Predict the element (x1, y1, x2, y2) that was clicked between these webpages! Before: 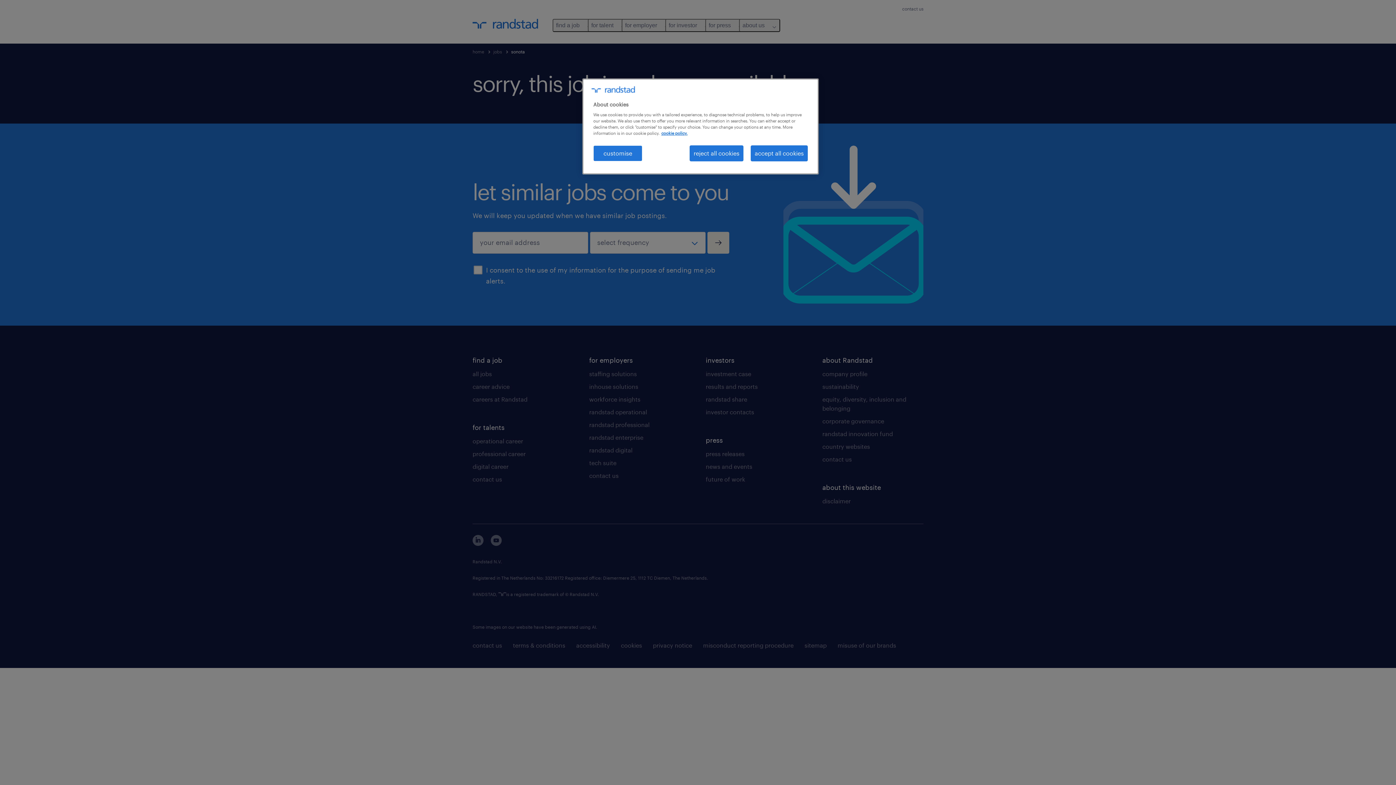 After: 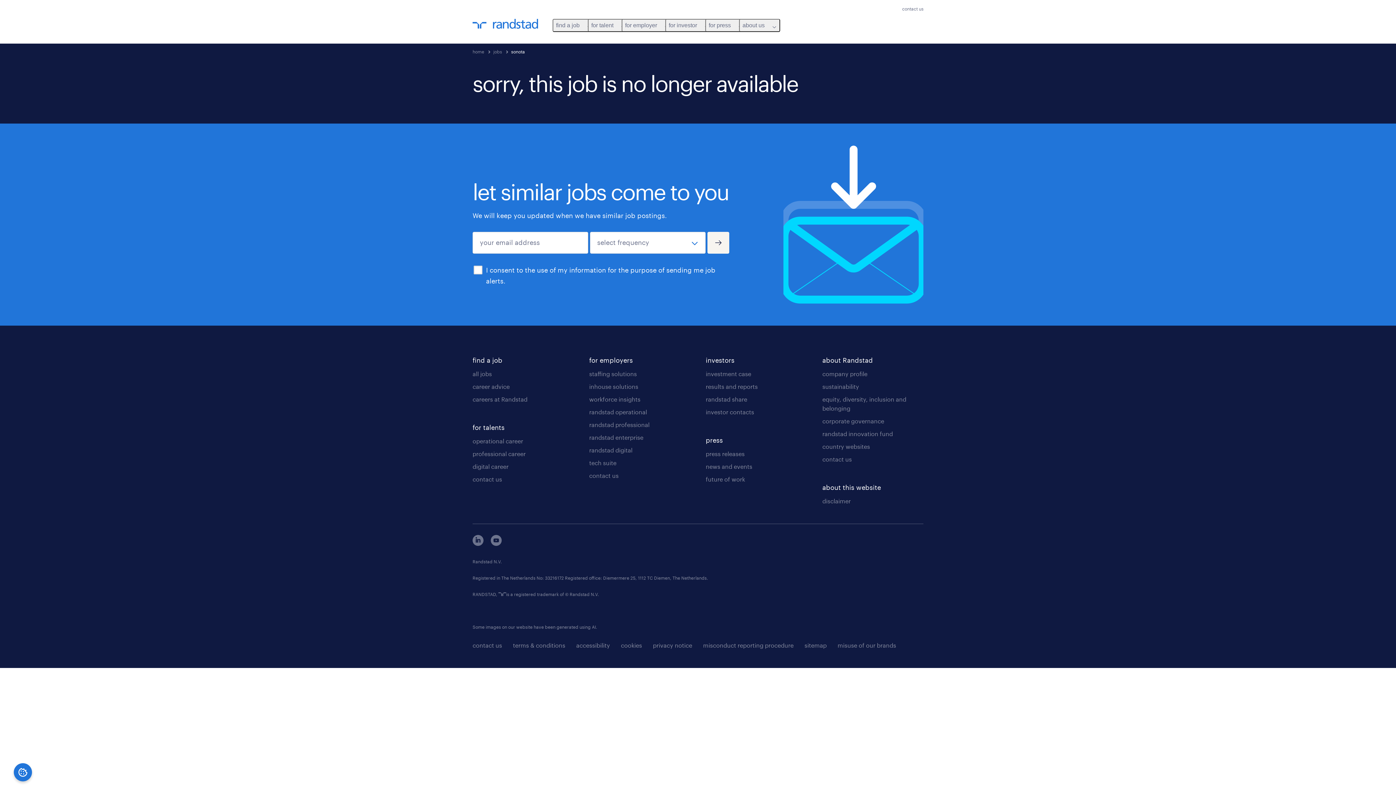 Action: bbox: (689, 145, 743, 161) label: reject all cookies